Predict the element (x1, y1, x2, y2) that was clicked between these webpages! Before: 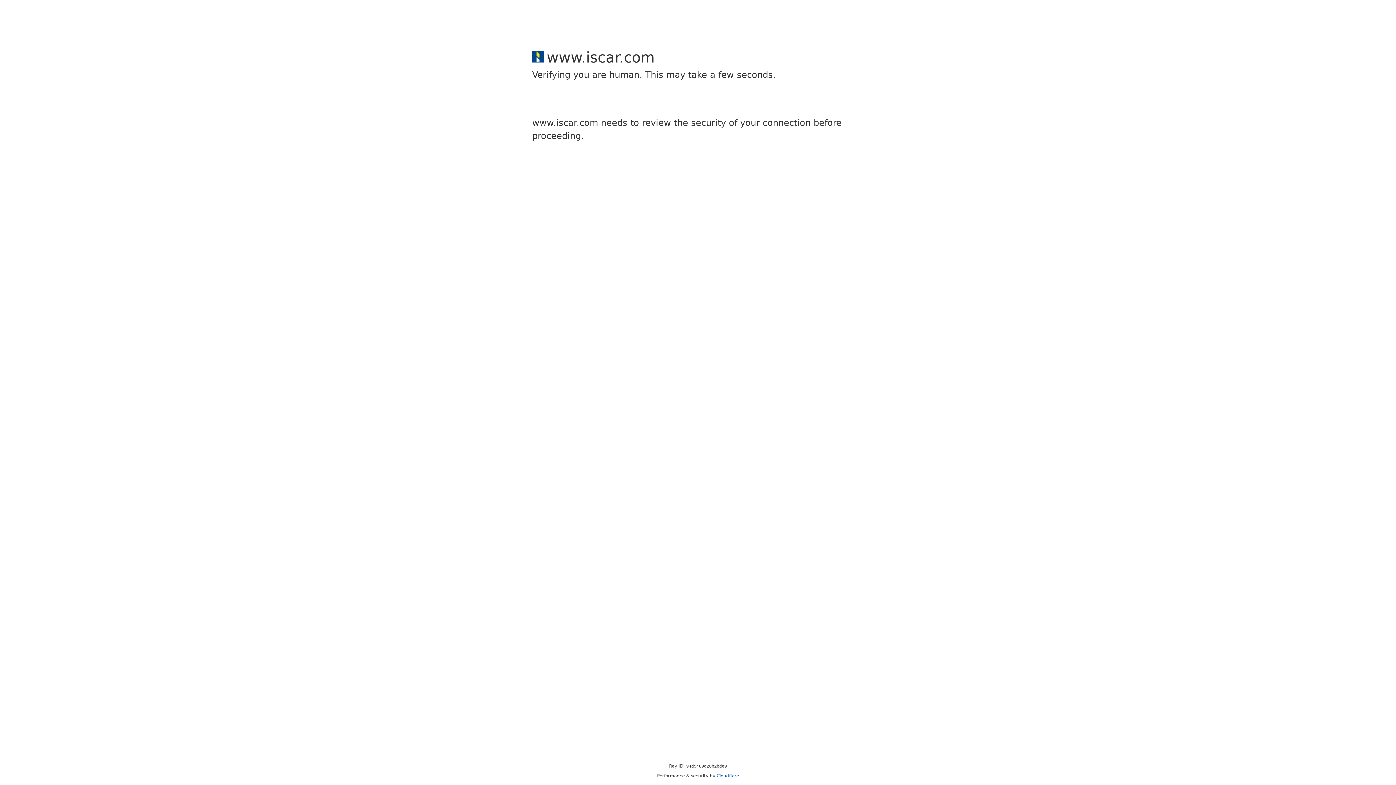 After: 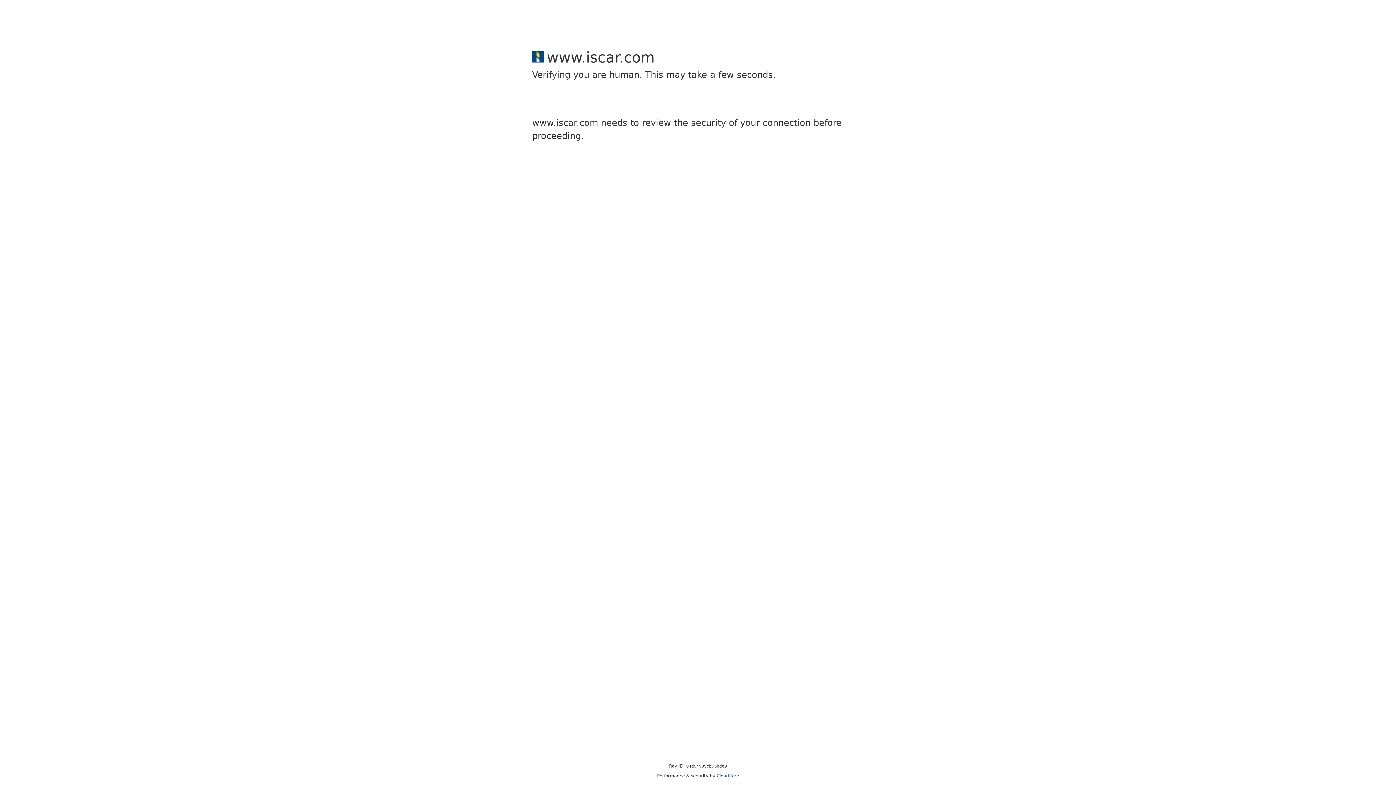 Action: bbox: (716, 773, 739, 778) label: Cloudflare